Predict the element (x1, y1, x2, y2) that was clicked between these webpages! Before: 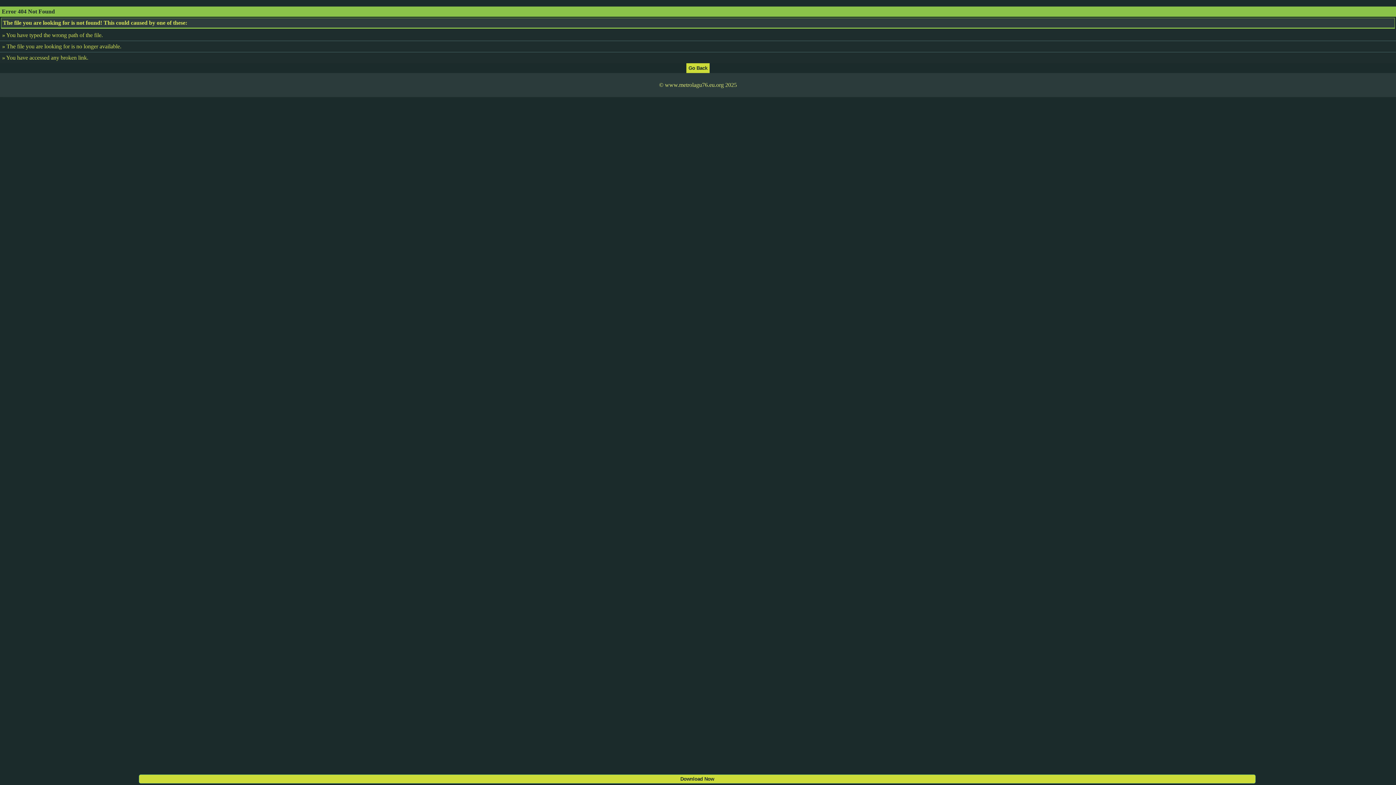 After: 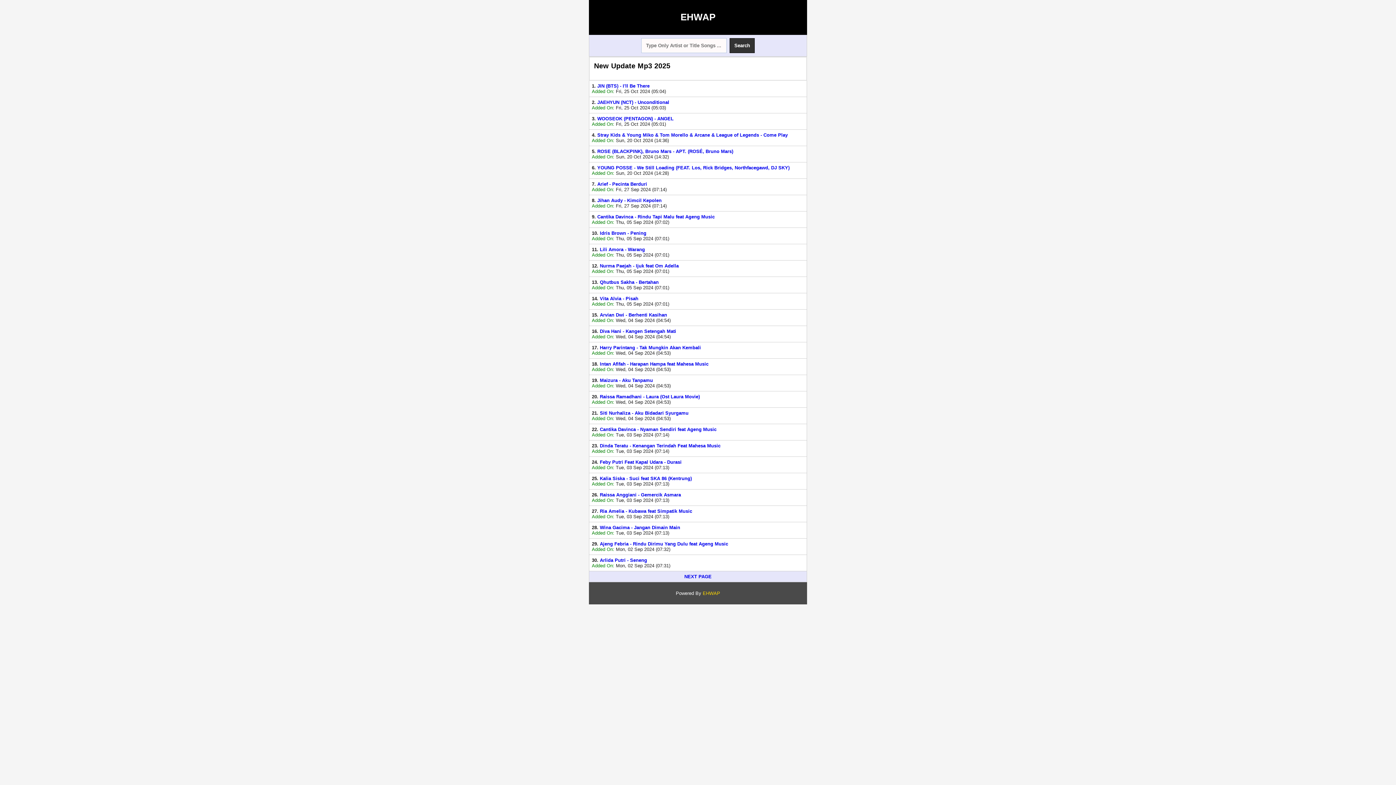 Action: bbox: (686, 64, 709, 70)